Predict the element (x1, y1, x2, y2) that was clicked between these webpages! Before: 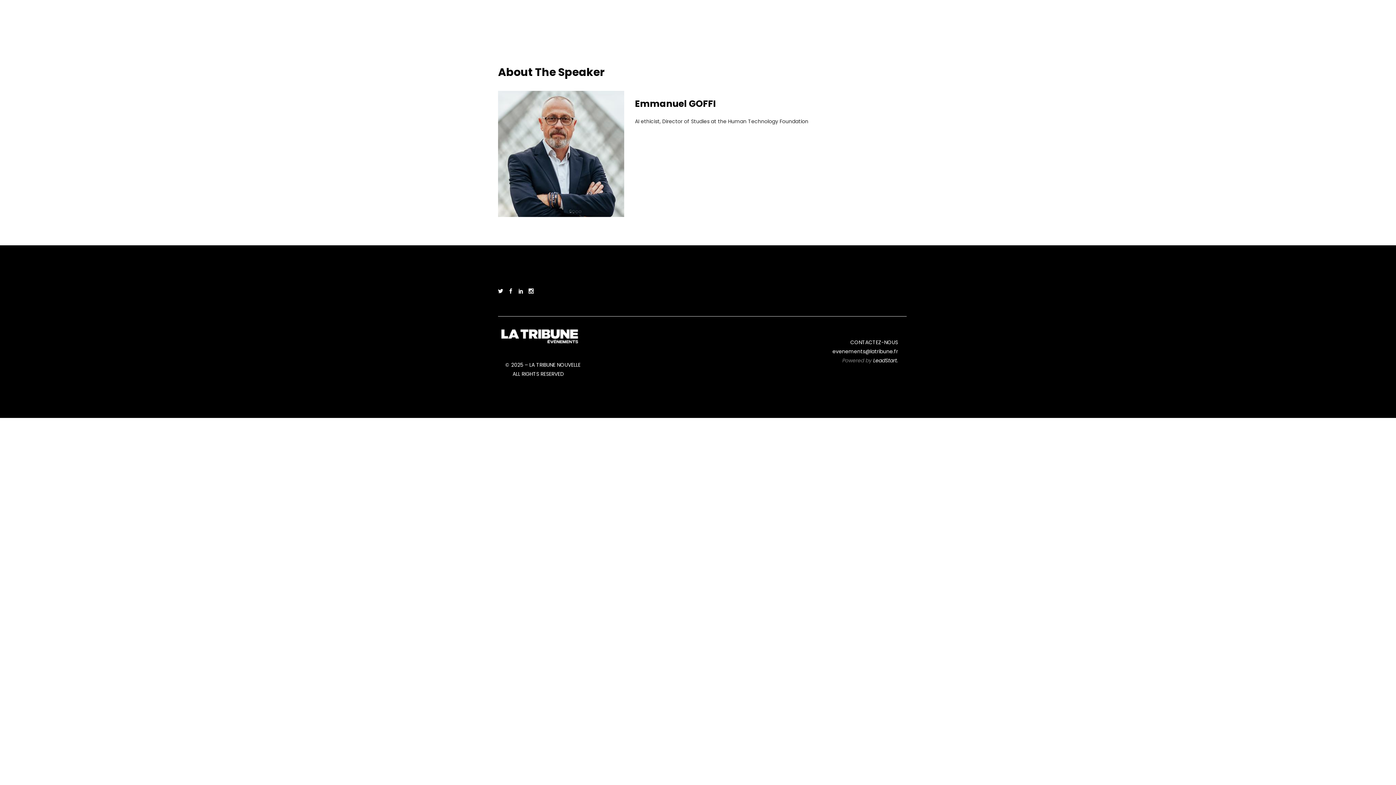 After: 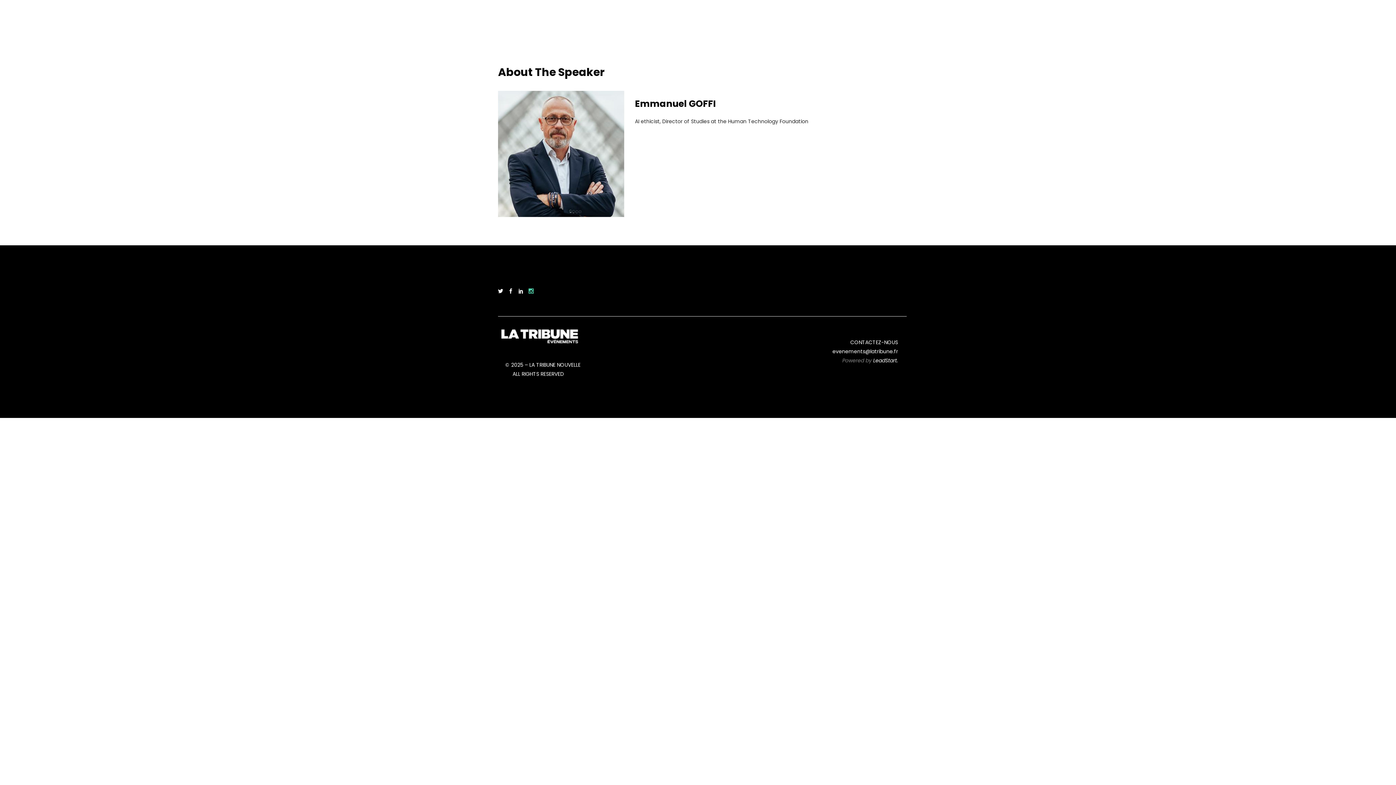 Action: bbox: (528, 286, 533, 296)